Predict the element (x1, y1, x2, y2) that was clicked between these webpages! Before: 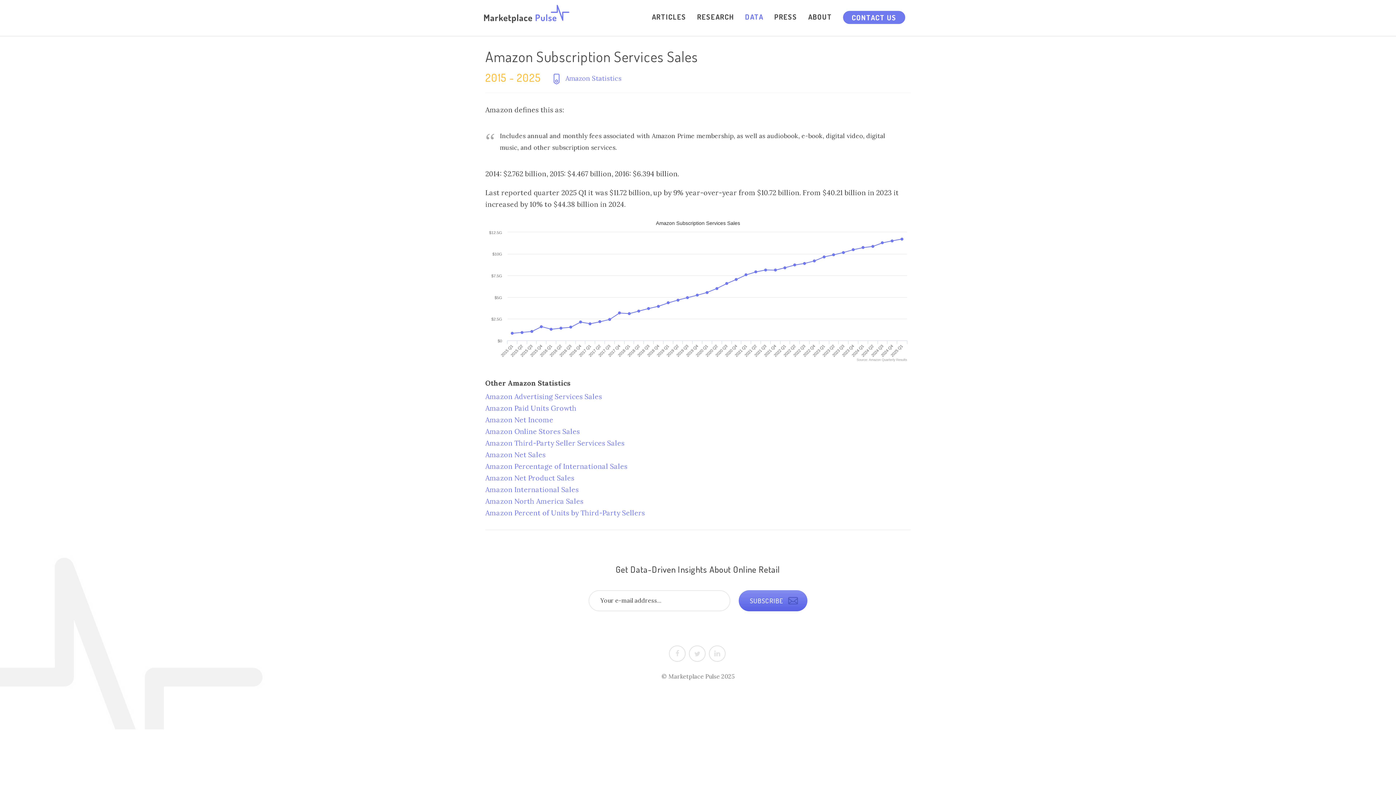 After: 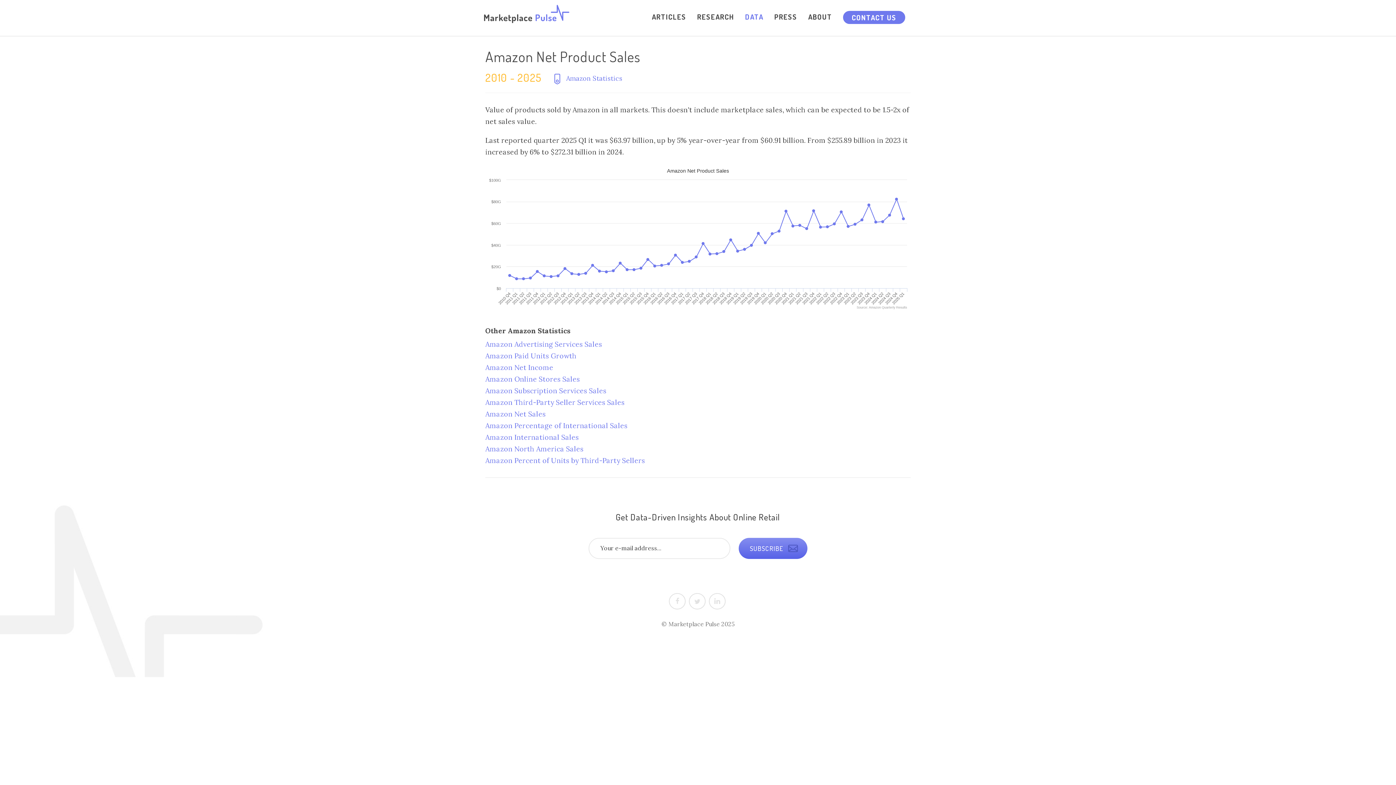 Action: bbox: (485, 473, 574, 482) label: Amazon Net Product Sales